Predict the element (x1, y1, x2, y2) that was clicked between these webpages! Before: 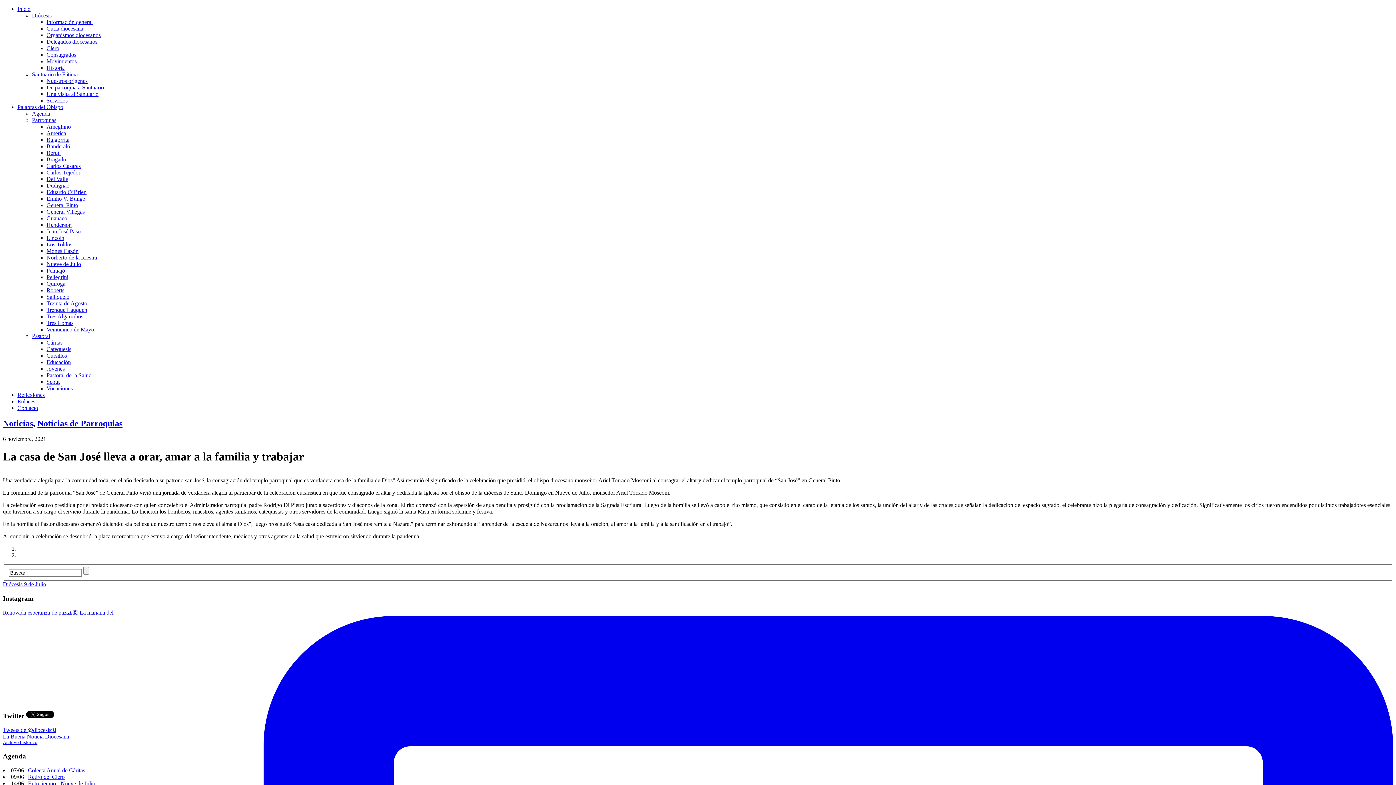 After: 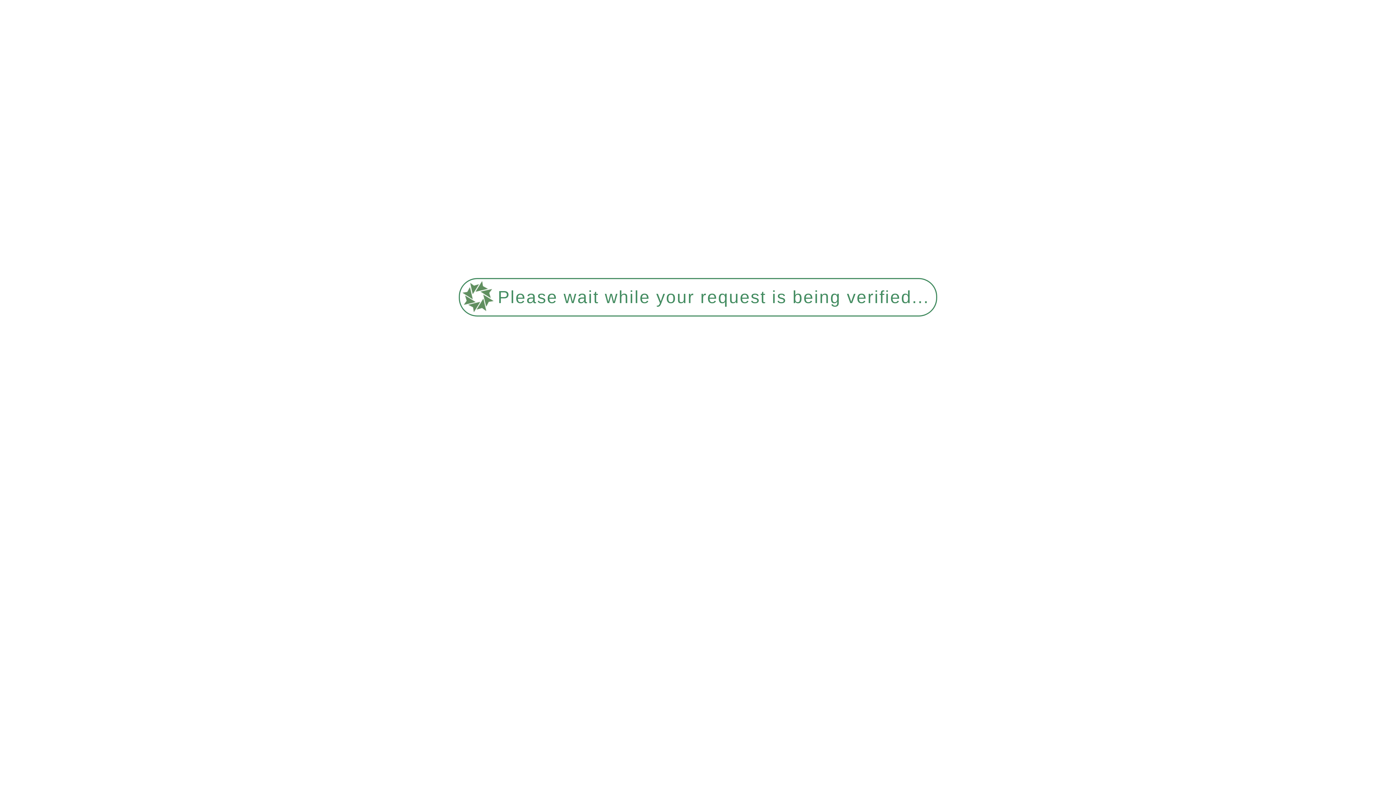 Action: bbox: (46, 248, 78, 254) label: Mones Cazón